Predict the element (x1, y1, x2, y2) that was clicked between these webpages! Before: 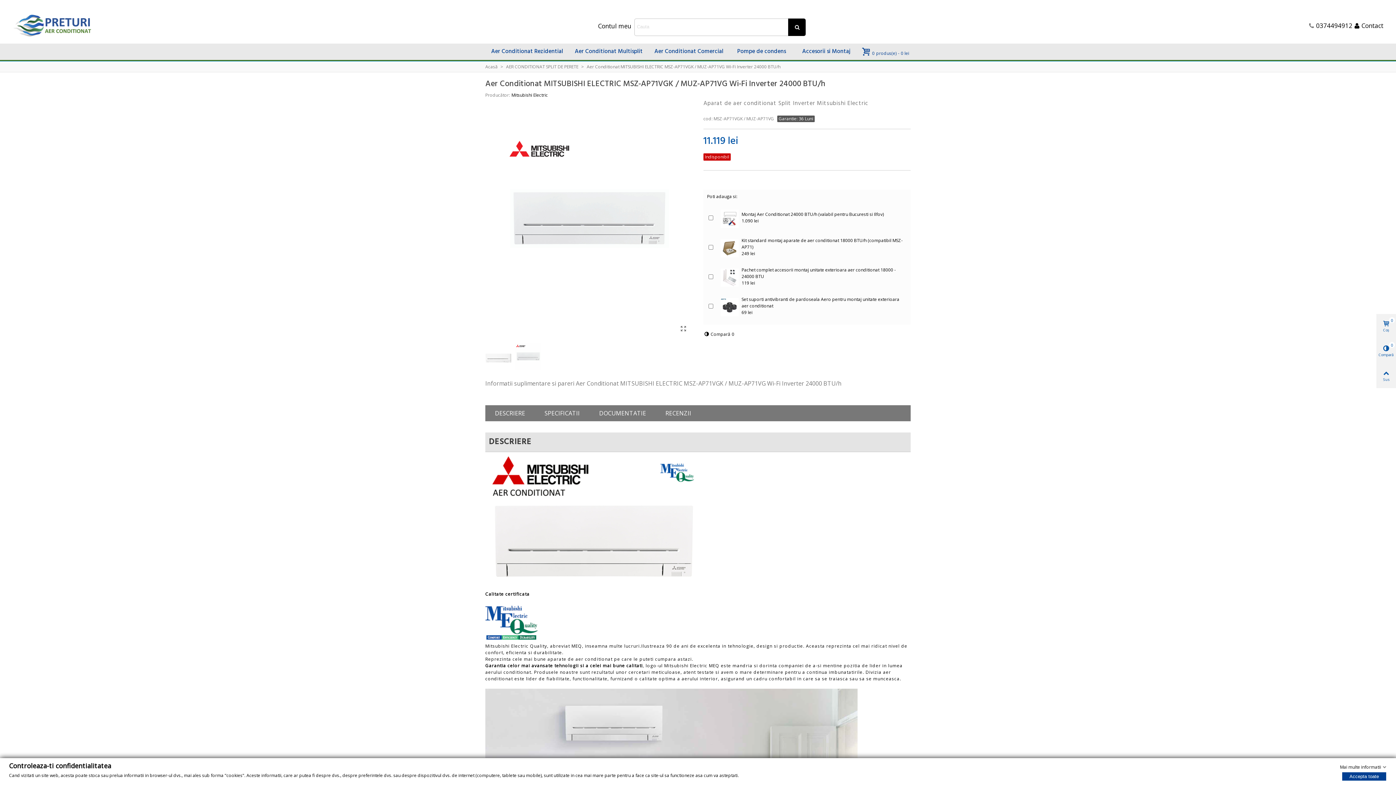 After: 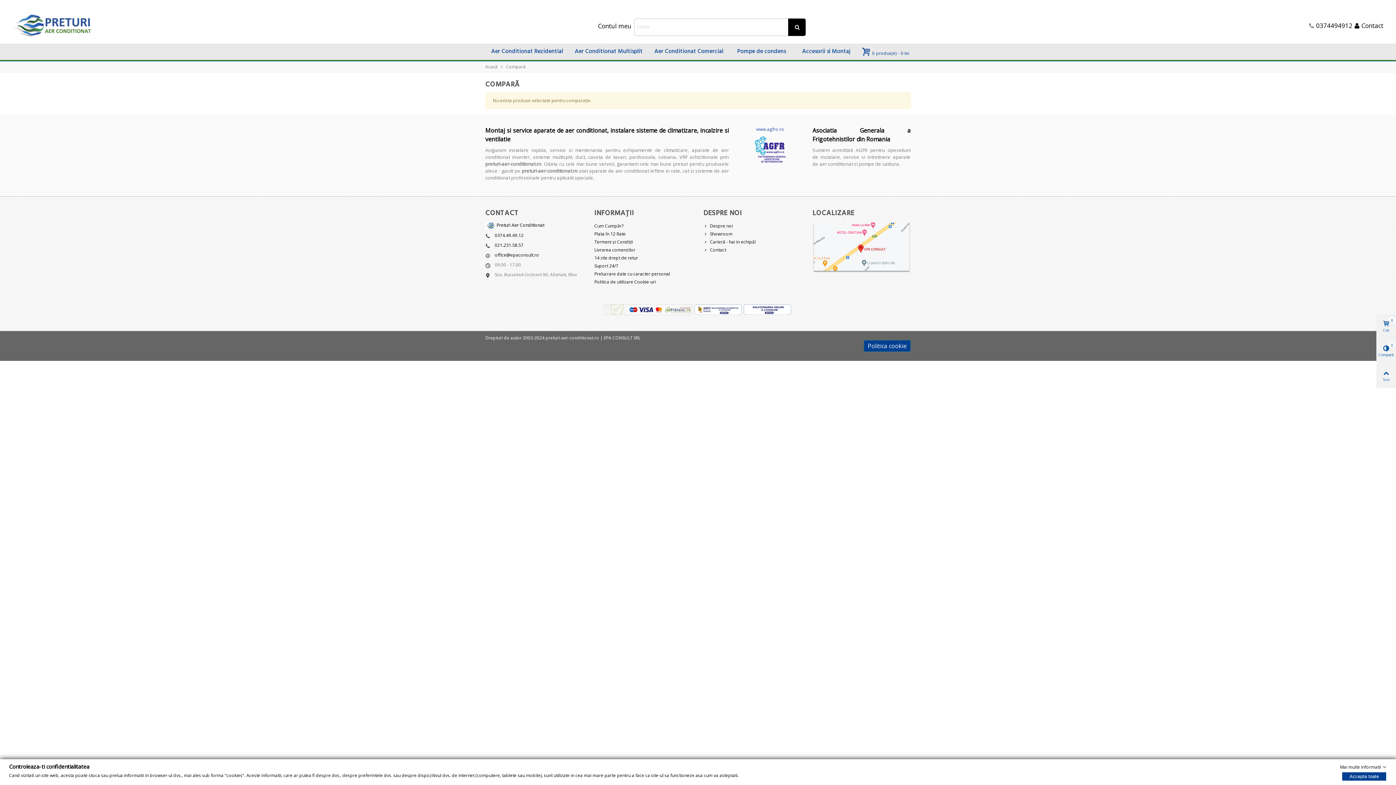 Action: label: Compară
0 bbox: (1376, 338, 1396, 363)